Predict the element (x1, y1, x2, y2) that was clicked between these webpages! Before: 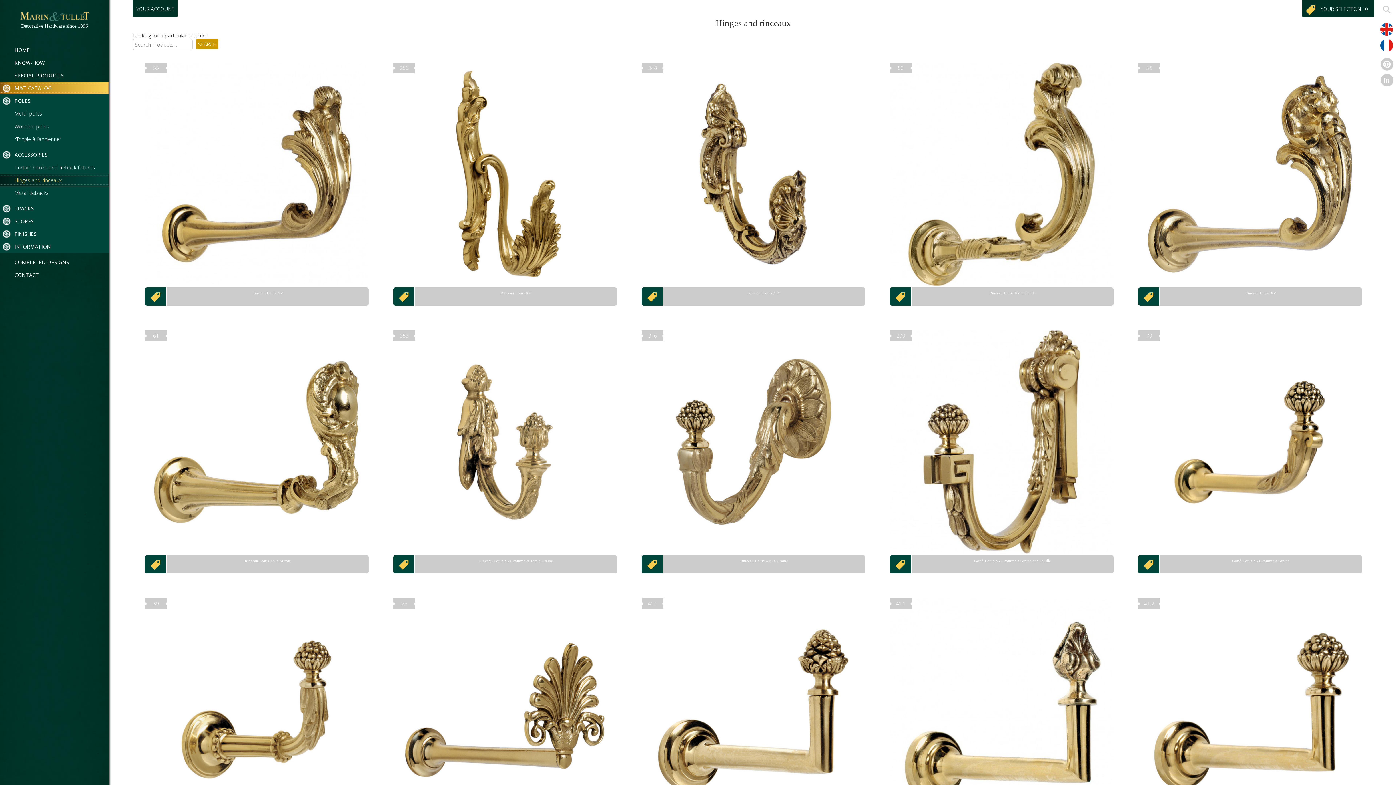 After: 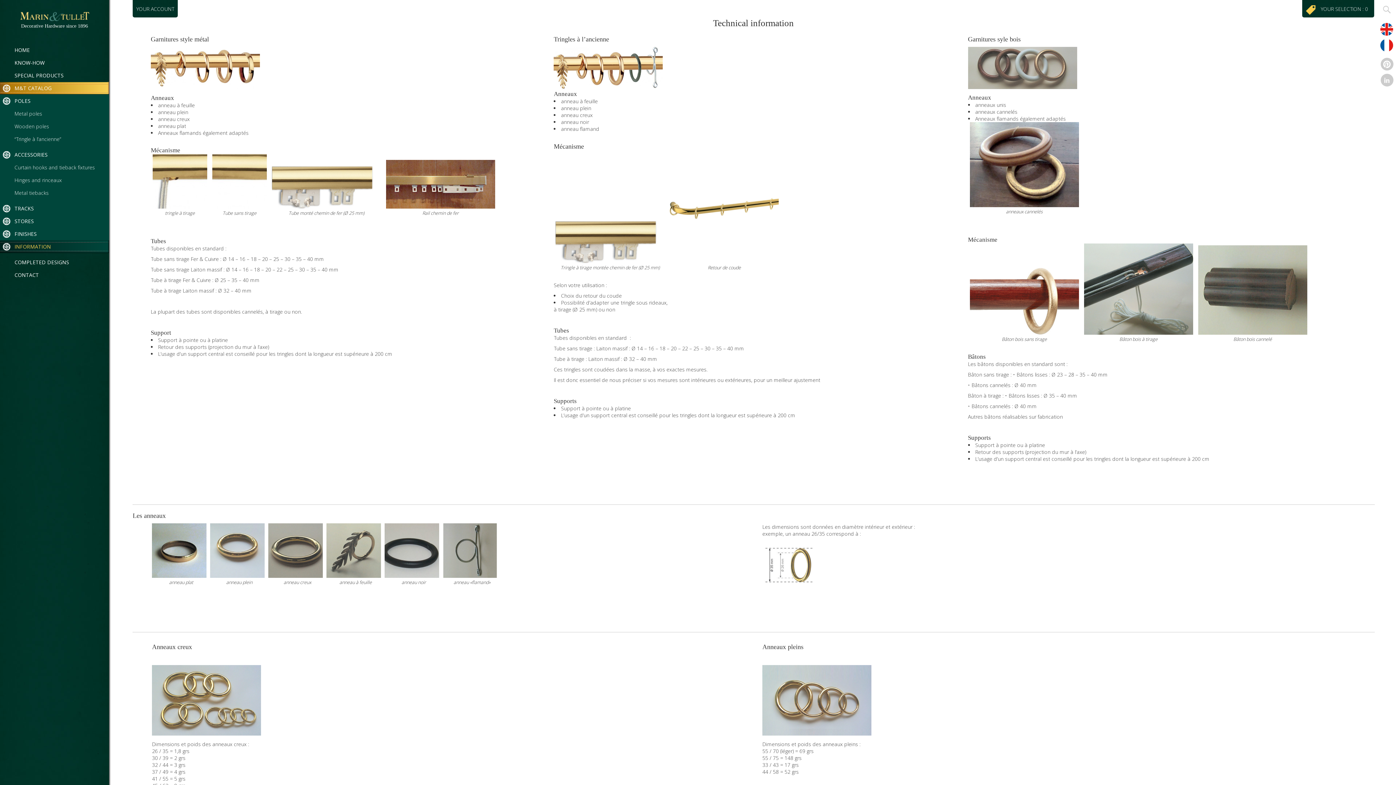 Action: bbox: (3, 243, 50, 250) label: INFORMATION